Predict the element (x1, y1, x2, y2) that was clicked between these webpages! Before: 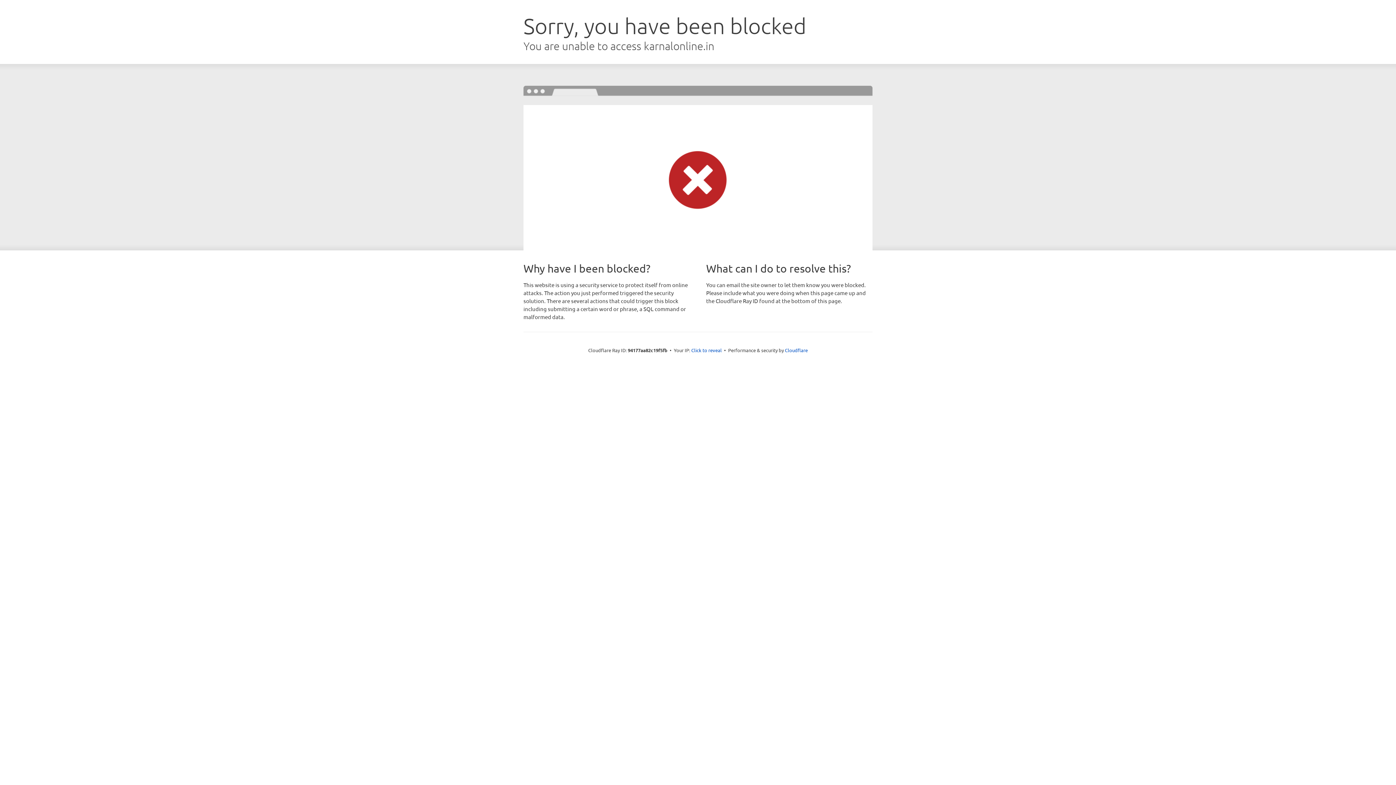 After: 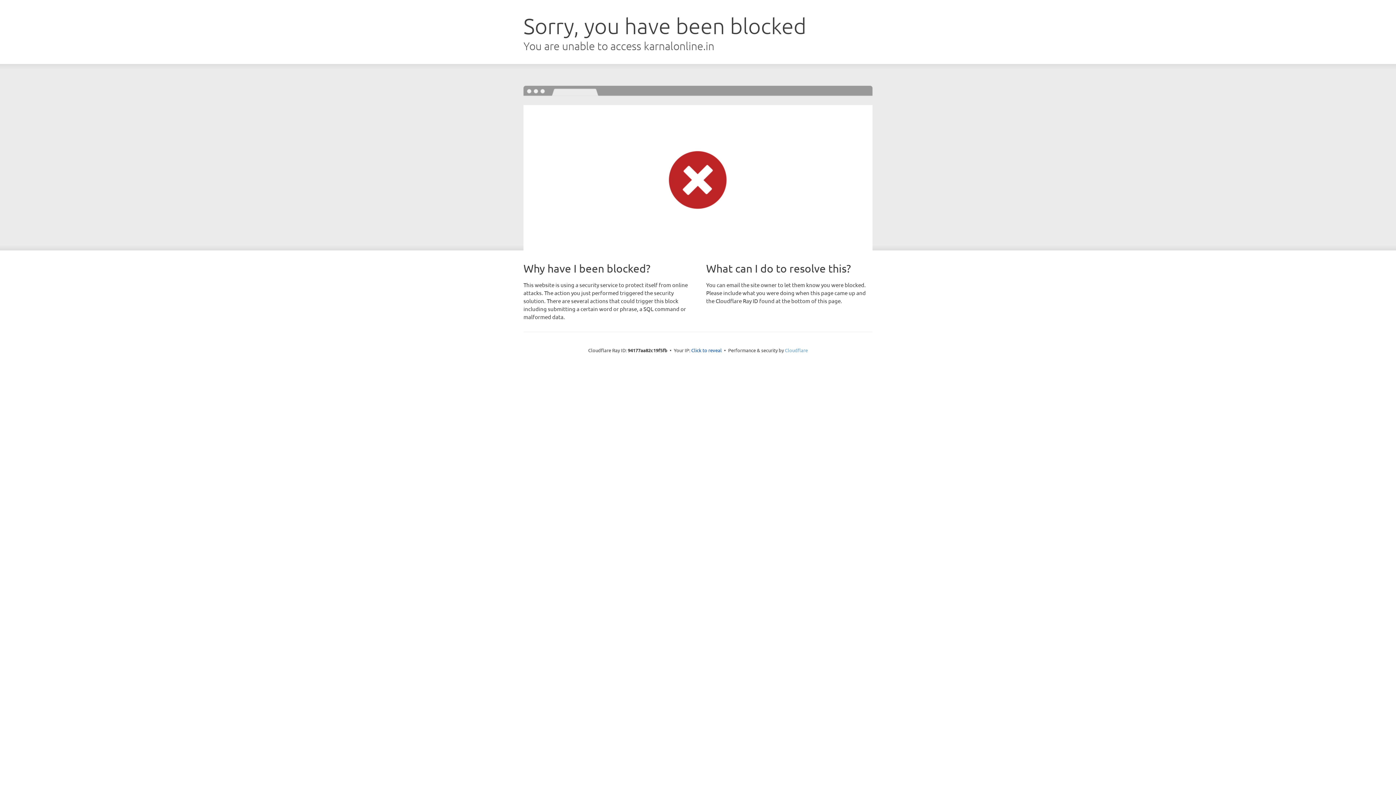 Action: bbox: (785, 347, 808, 353) label: Cloudflare